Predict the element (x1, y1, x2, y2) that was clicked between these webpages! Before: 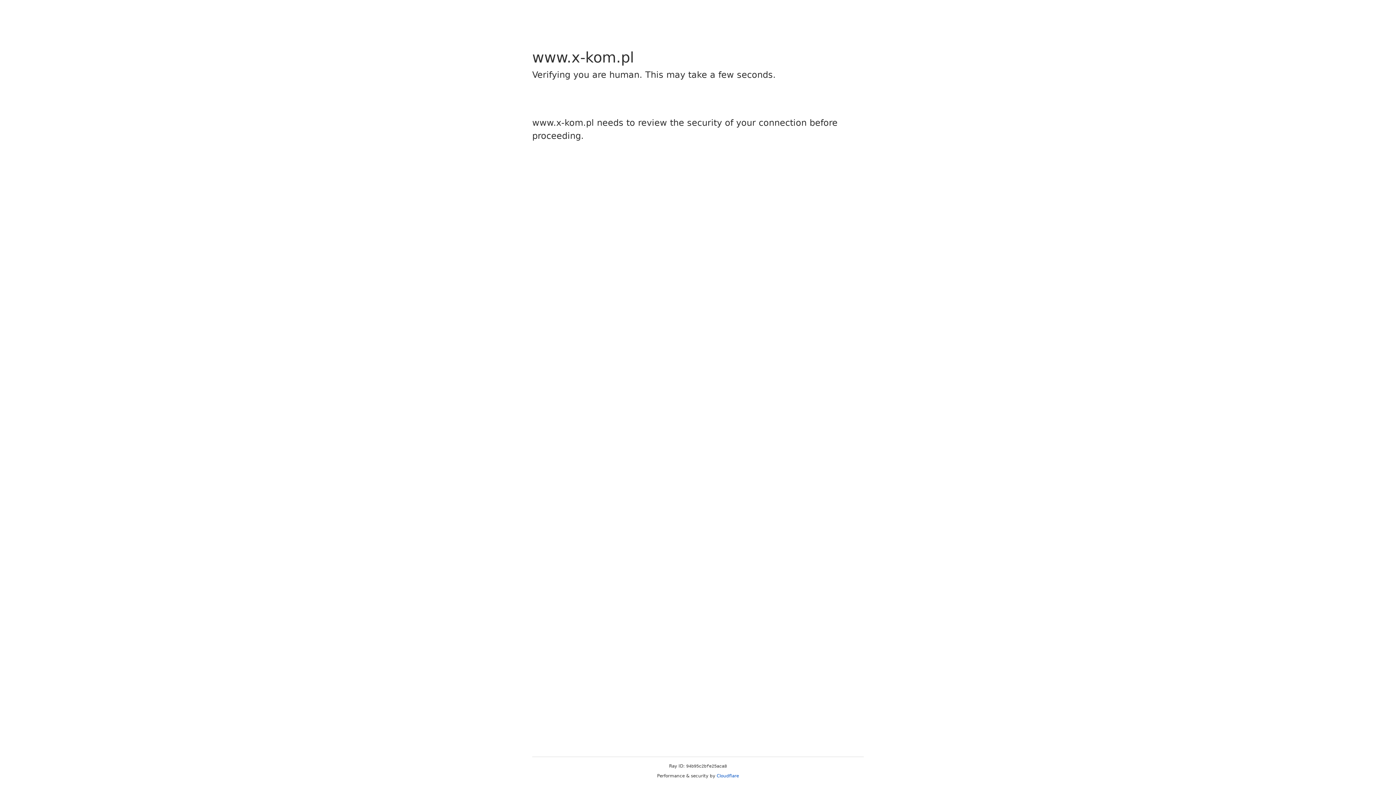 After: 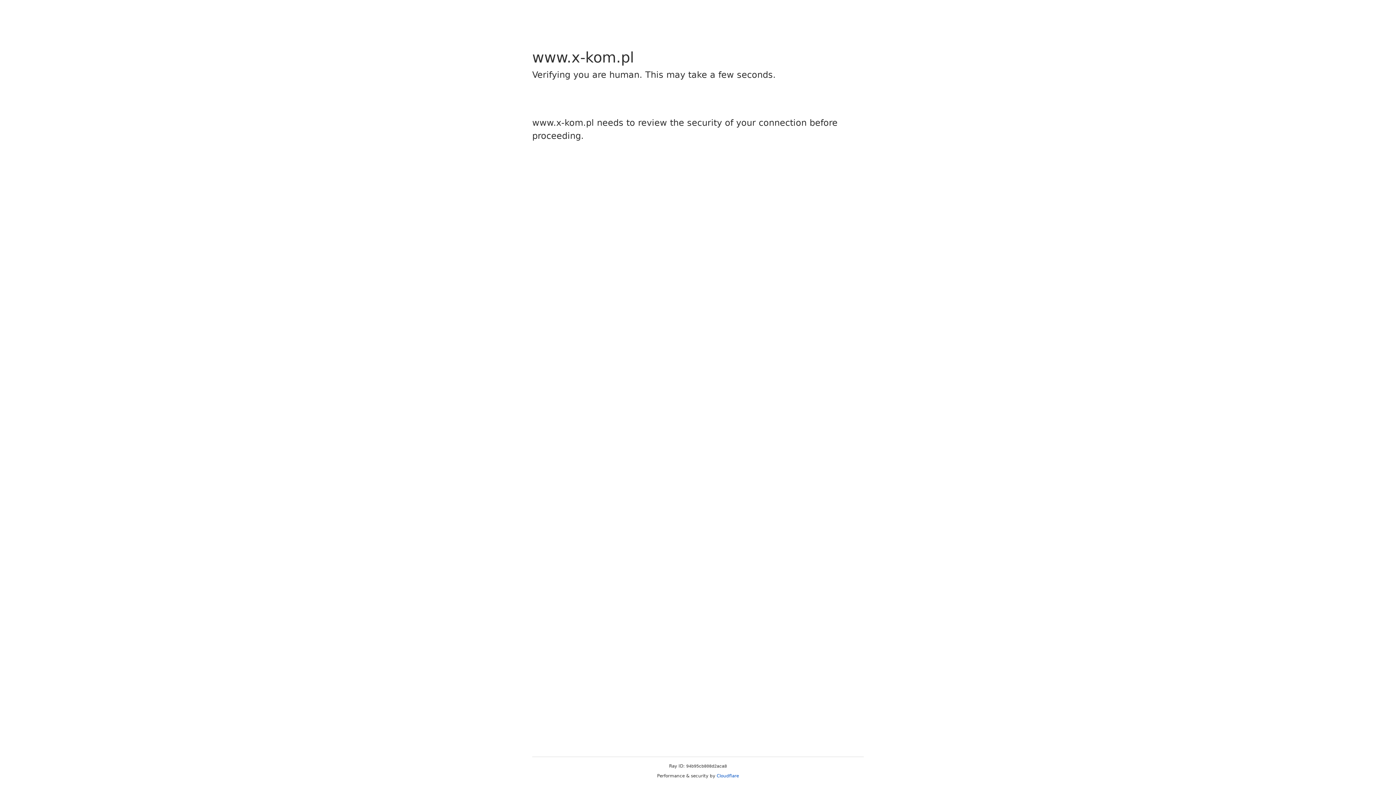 Action: label: Cloudflare bbox: (716, 773, 739, 778)